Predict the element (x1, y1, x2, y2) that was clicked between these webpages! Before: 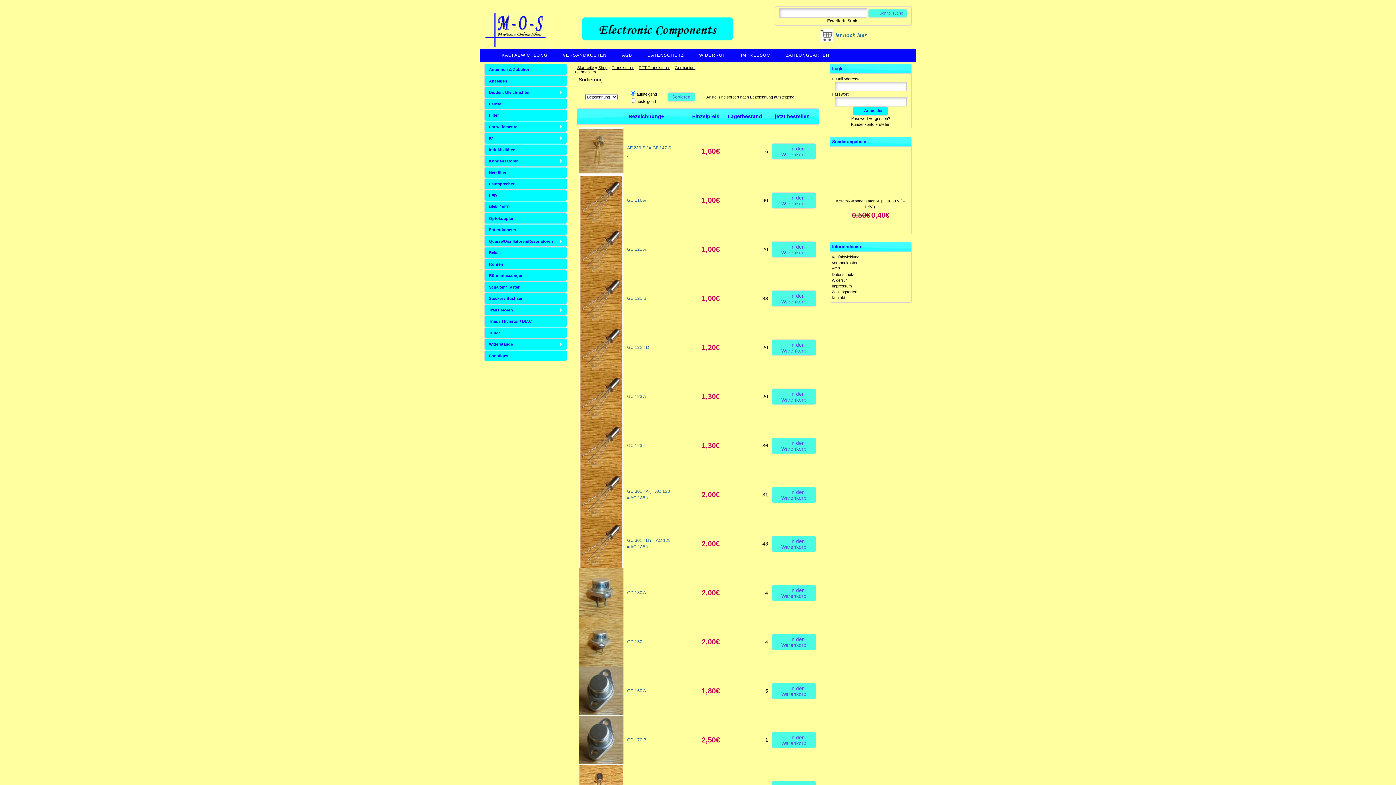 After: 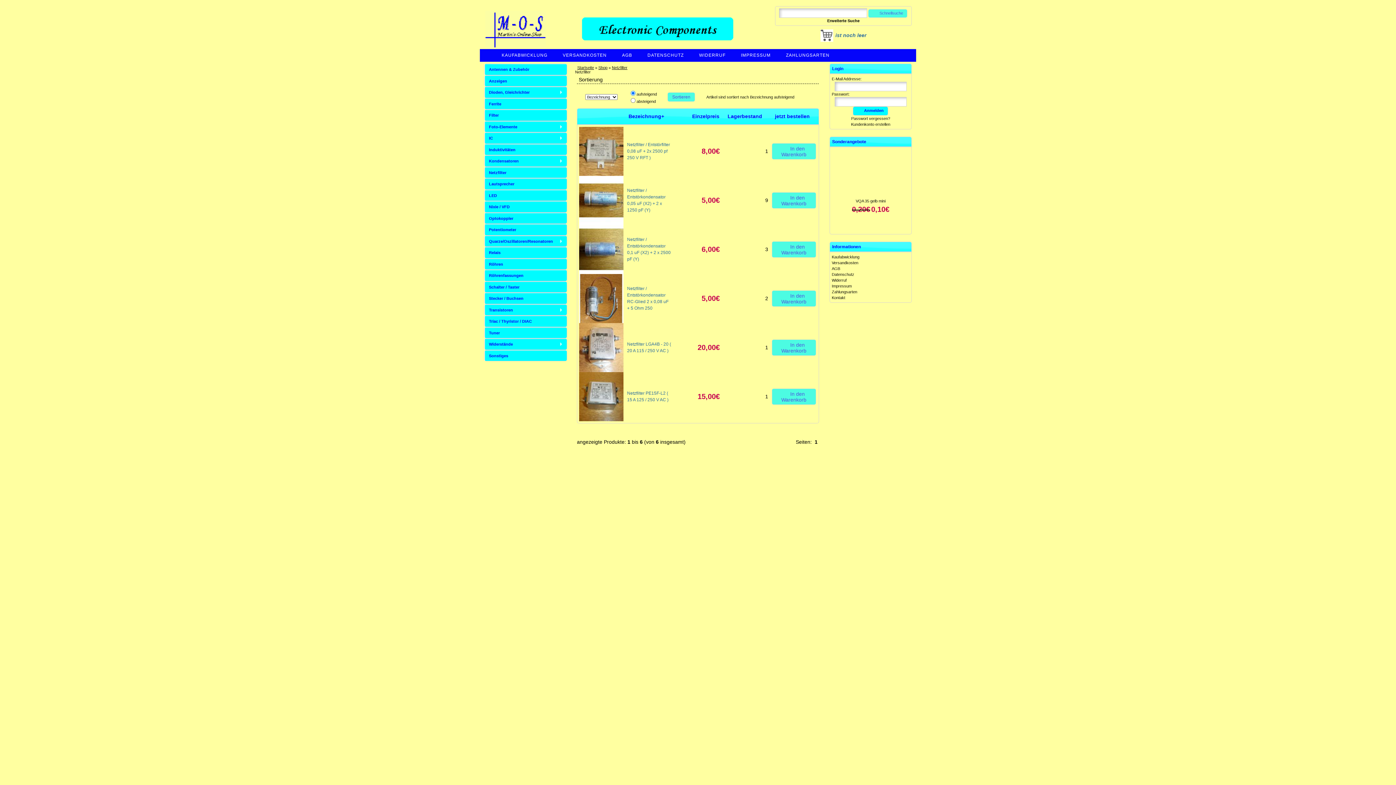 Action: bbox: (484, 167, 566, 177) label: Netzfilter